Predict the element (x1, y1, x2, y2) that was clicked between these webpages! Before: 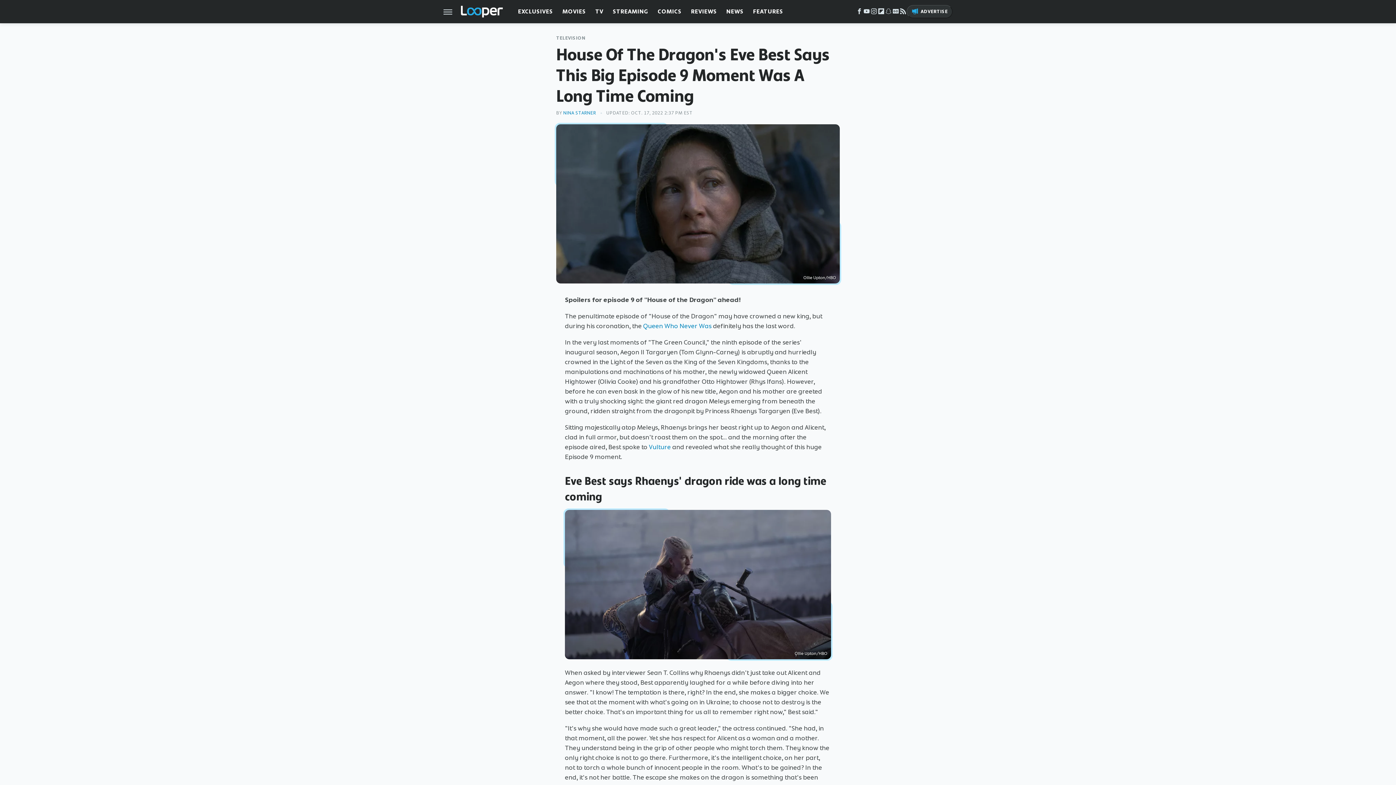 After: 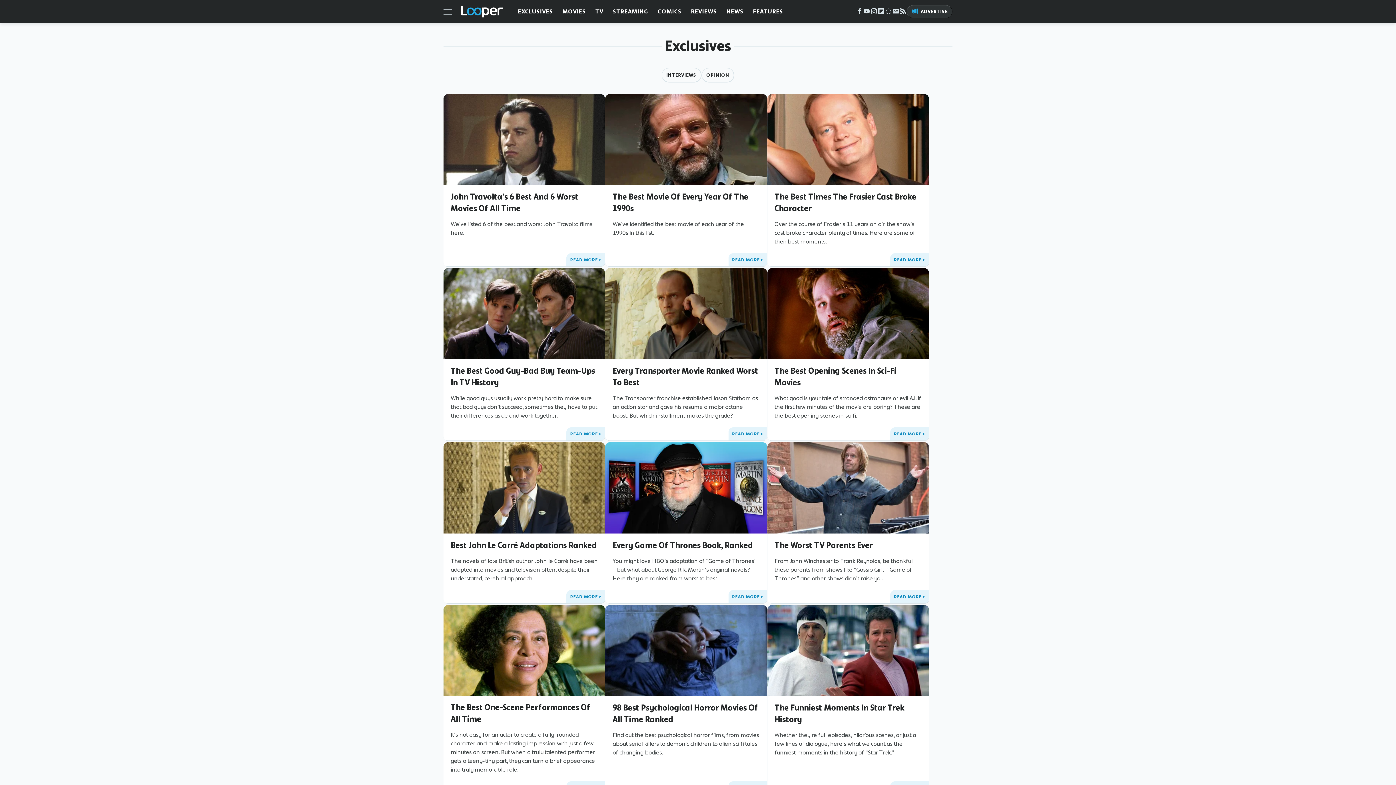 Action: label: EXCLUSIVES bbox: (518, 0, 553, 23)